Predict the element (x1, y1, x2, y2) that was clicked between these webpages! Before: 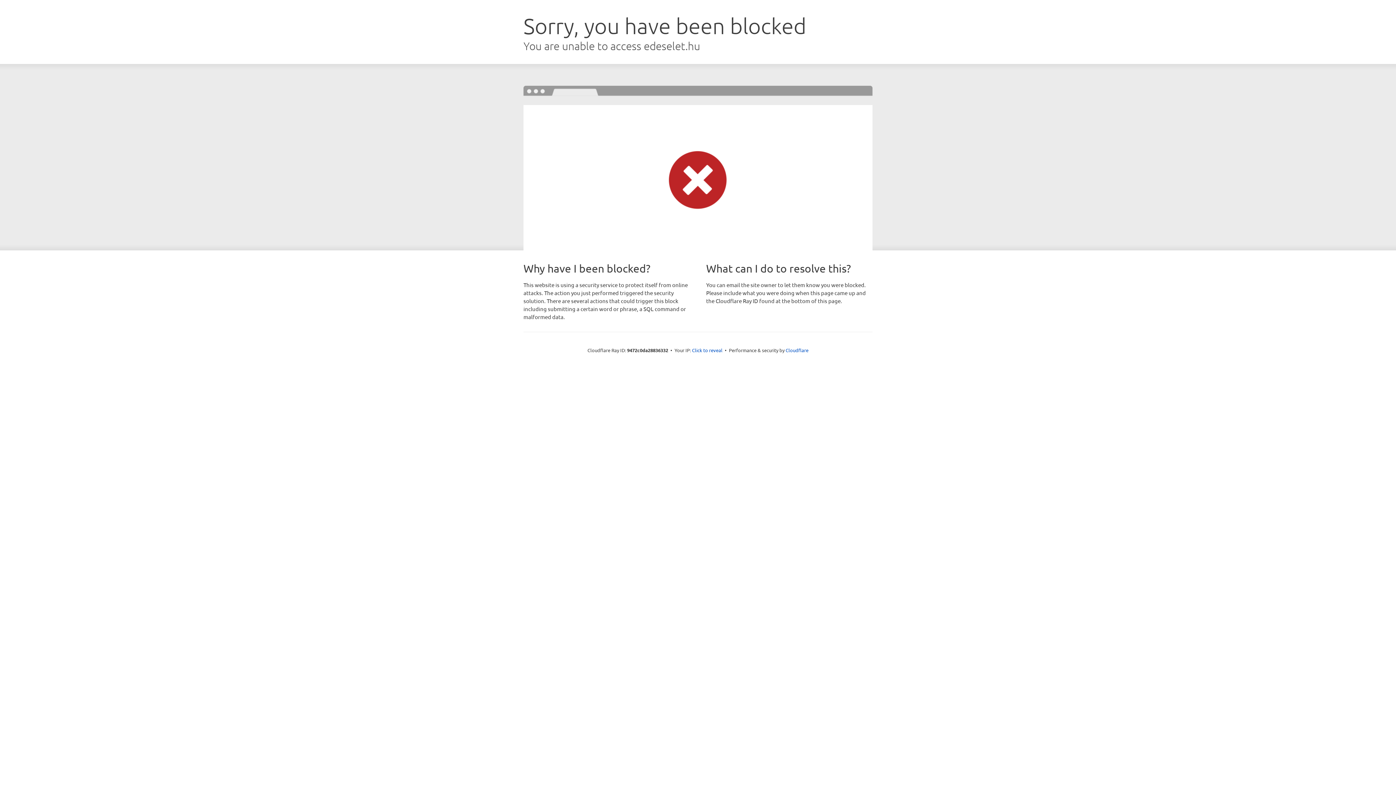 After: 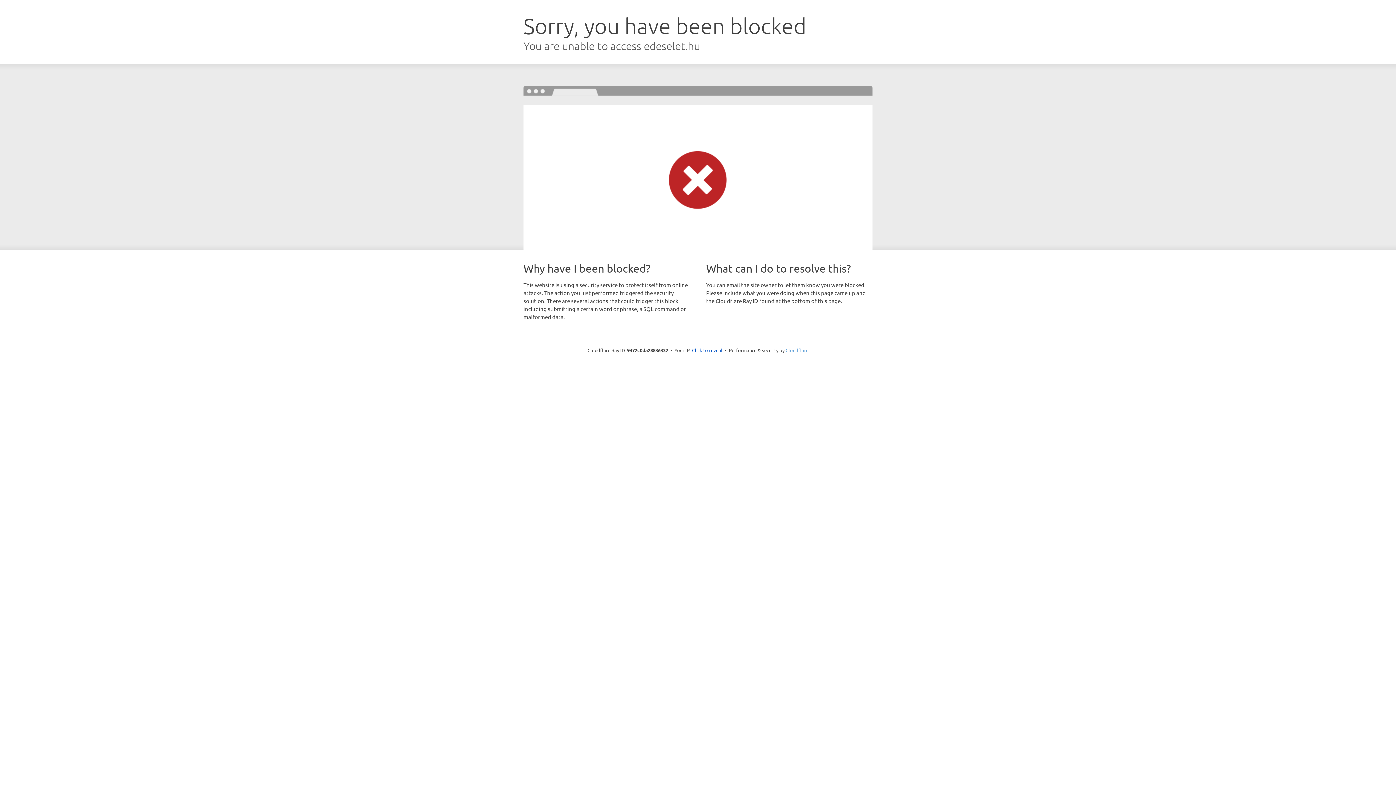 Action: bbox: (785, 347, 808, 353) label: Cloudflare